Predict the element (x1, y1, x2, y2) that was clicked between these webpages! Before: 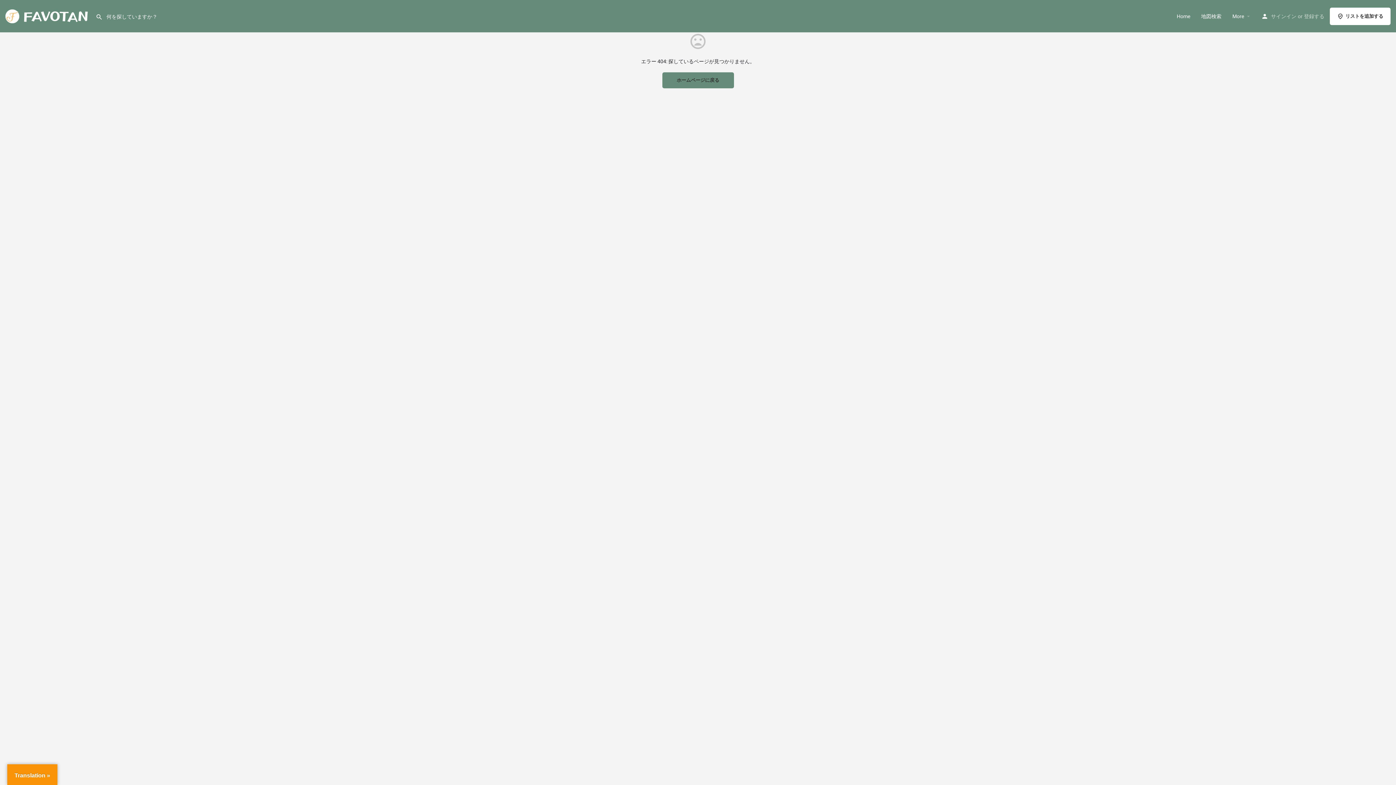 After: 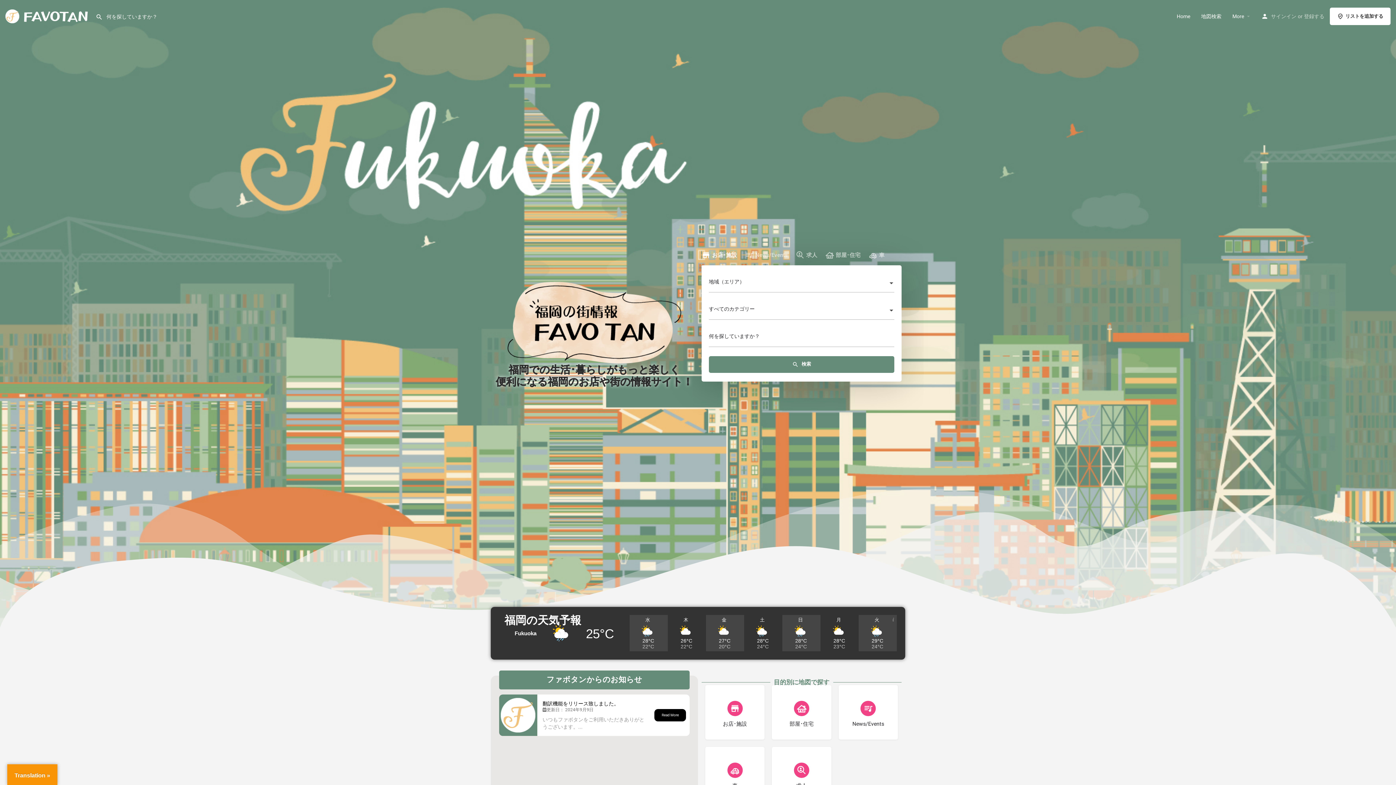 Action: label: サイトのロゴ bbox: (5, 12, 90, 18)